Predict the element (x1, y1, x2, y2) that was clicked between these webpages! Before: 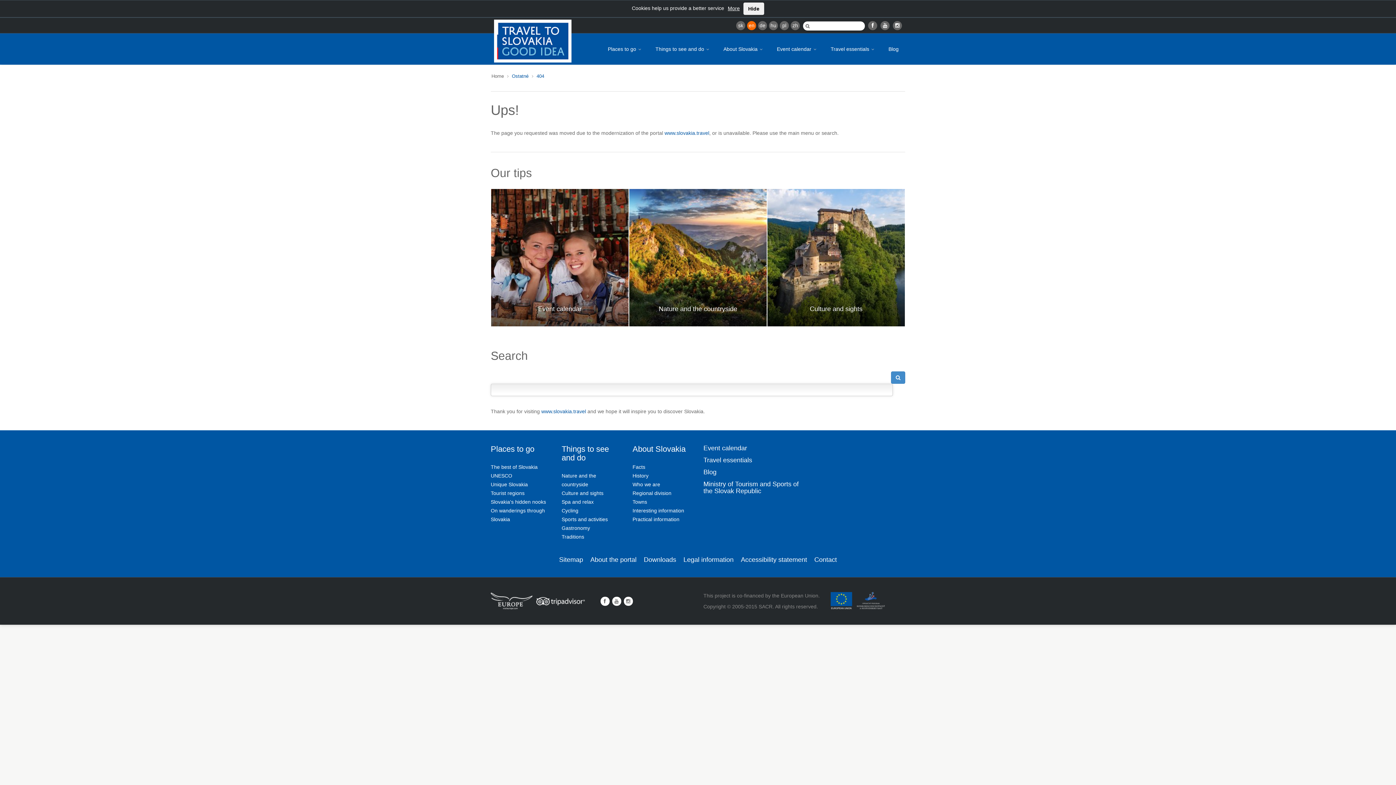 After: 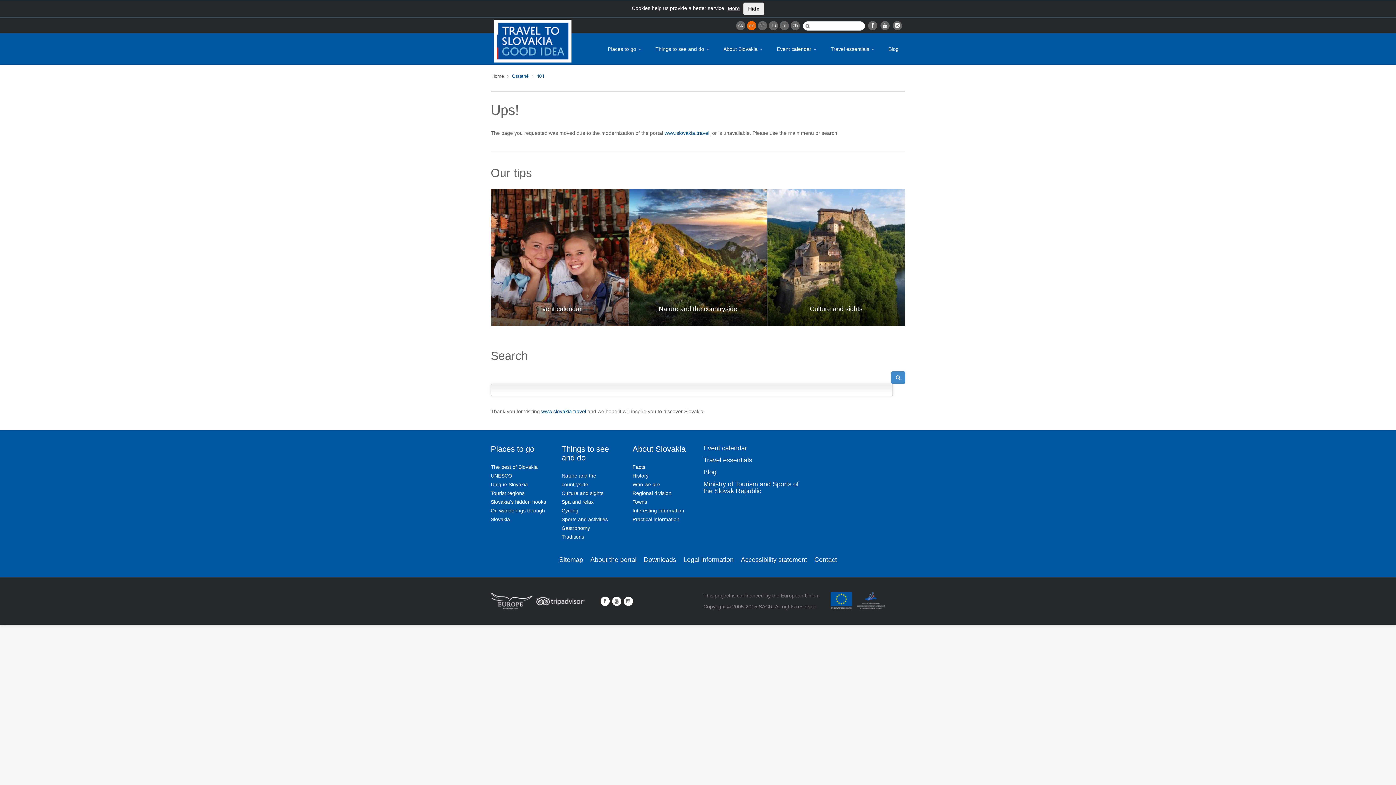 Action: bbox: (536, 597, 585, 605)